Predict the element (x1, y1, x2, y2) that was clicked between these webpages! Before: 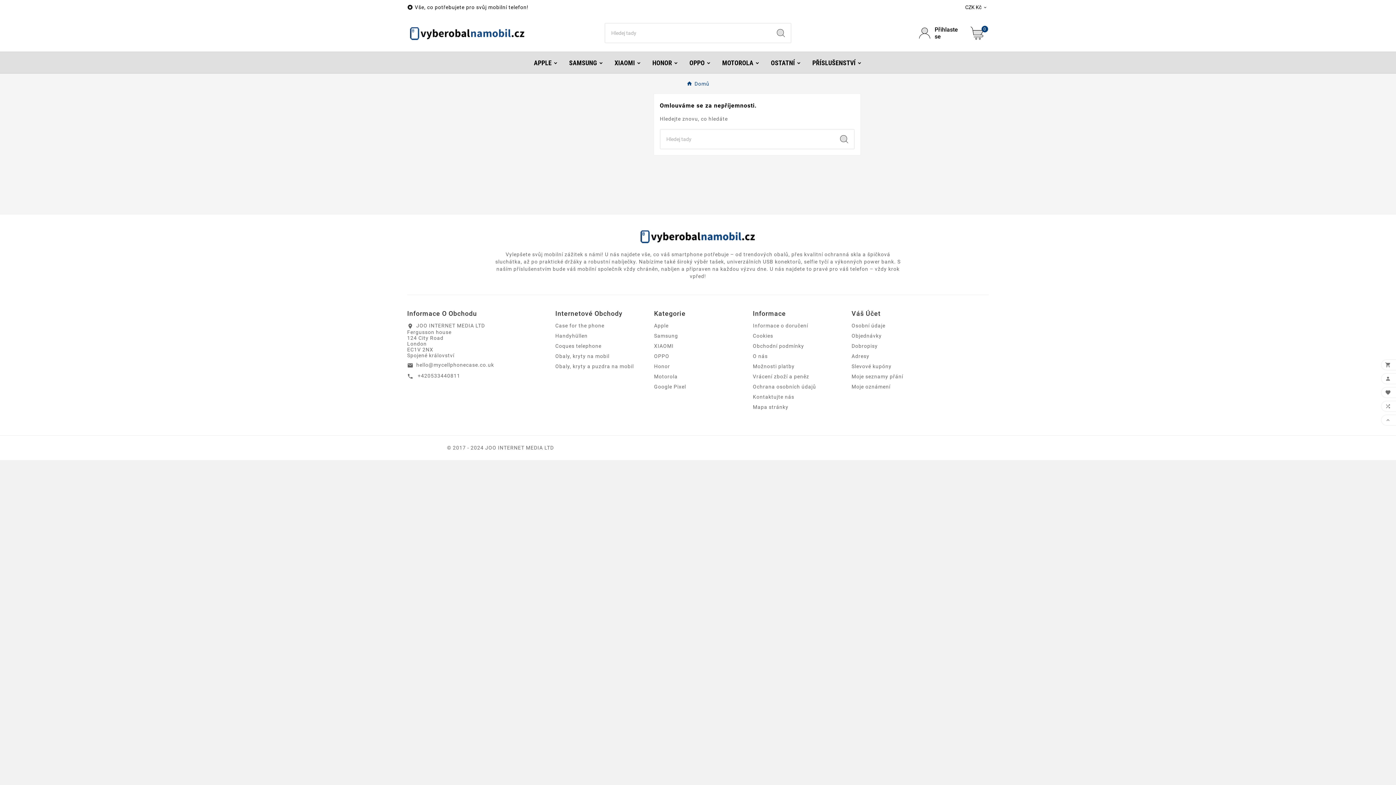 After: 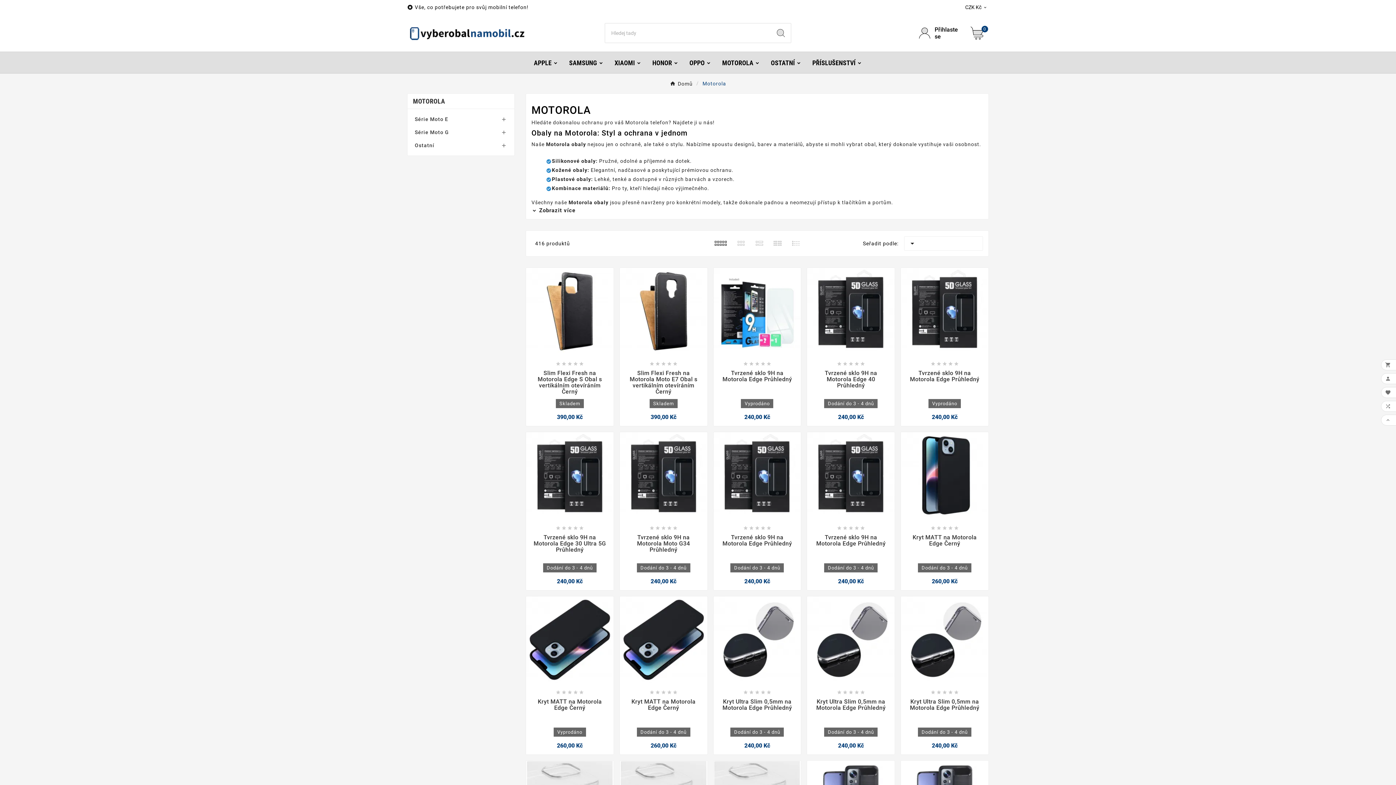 Action: label: Motorola bbox: (654, 373, 677, 379)